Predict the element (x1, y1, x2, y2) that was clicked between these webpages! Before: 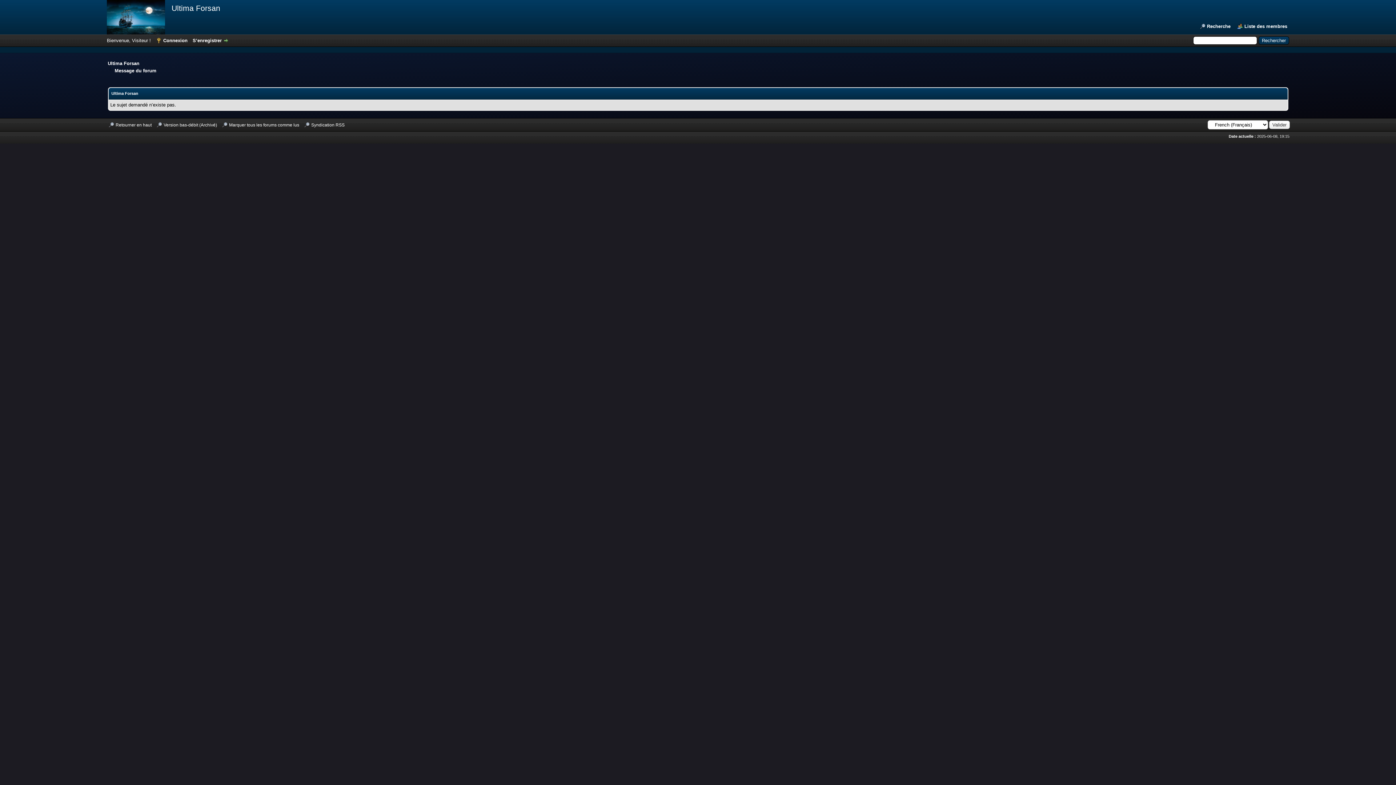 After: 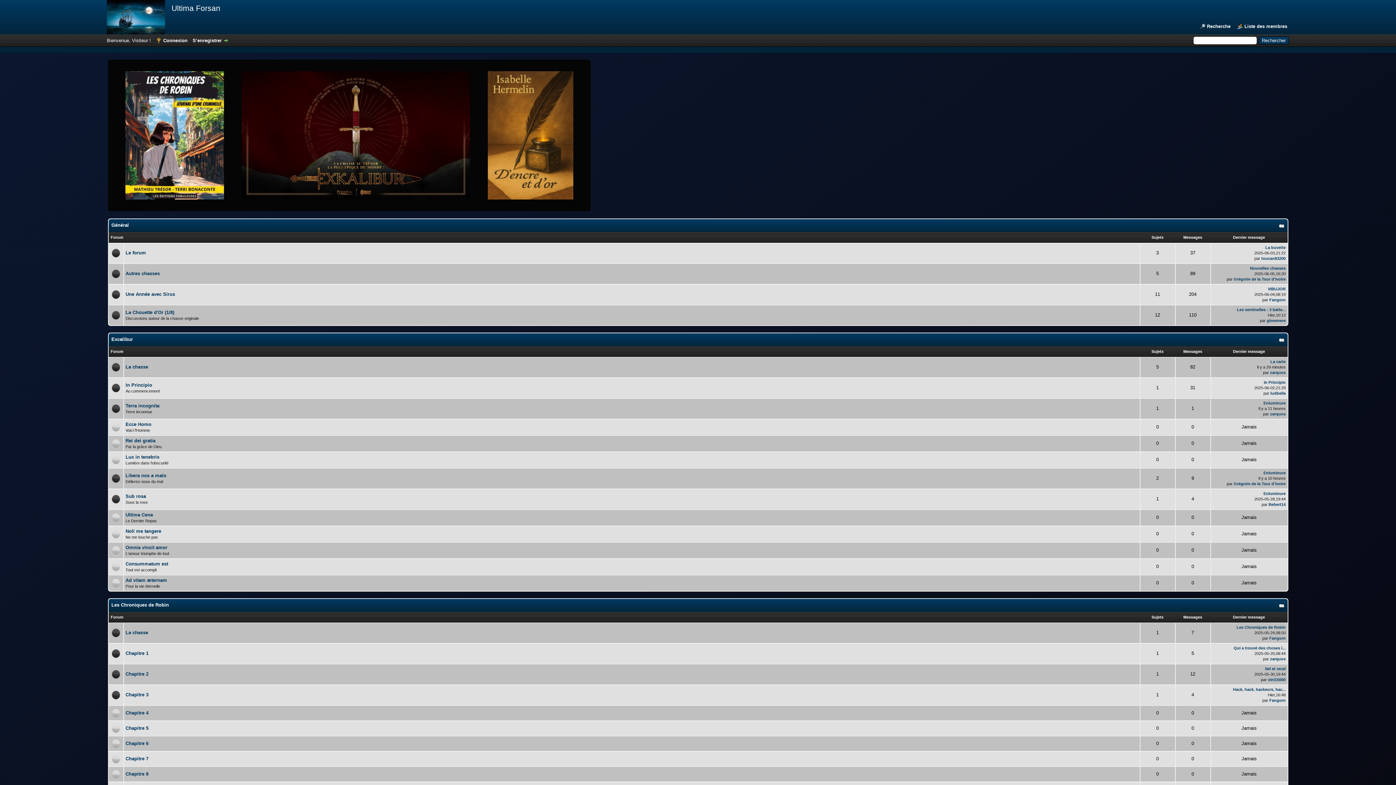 Action: bbox: (171, 4, 220, 12) label: Ultima Forsan